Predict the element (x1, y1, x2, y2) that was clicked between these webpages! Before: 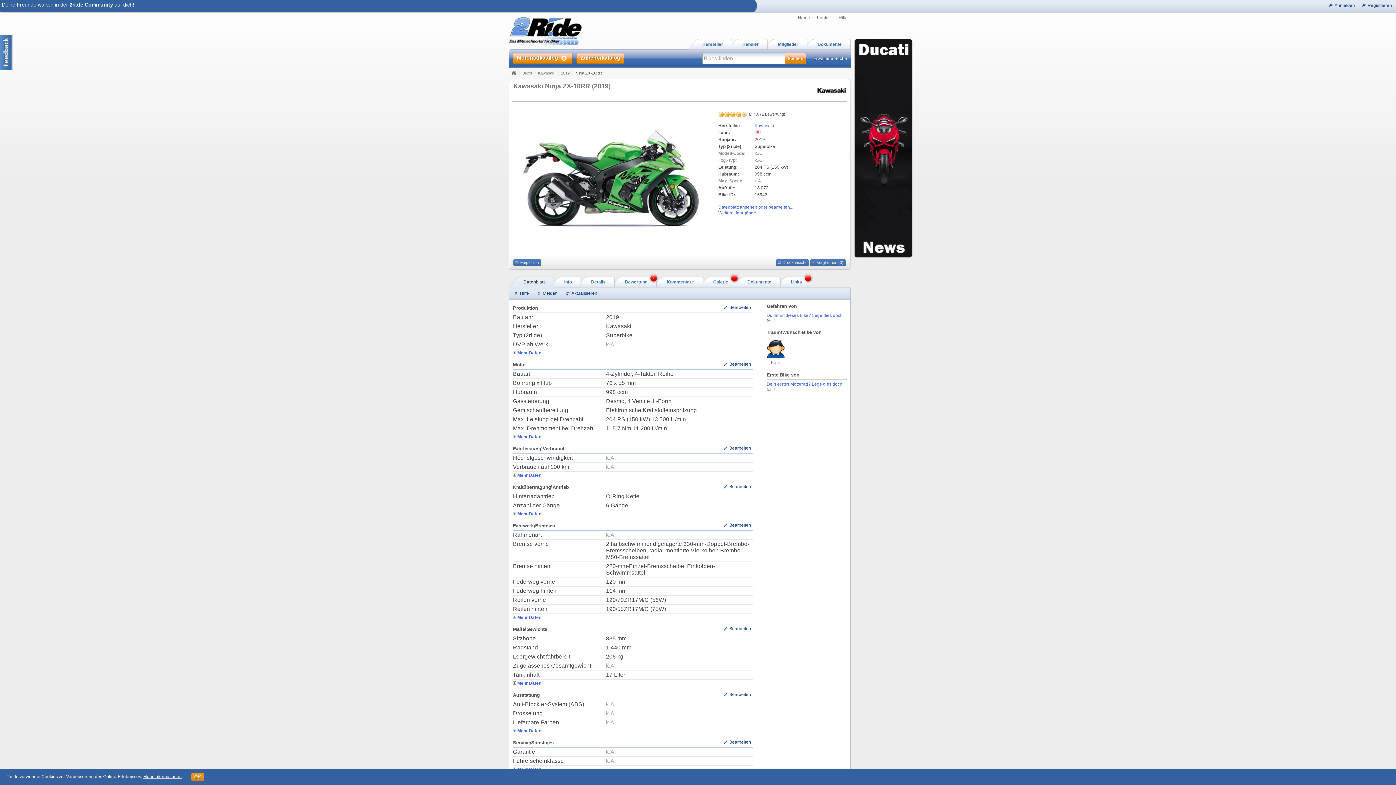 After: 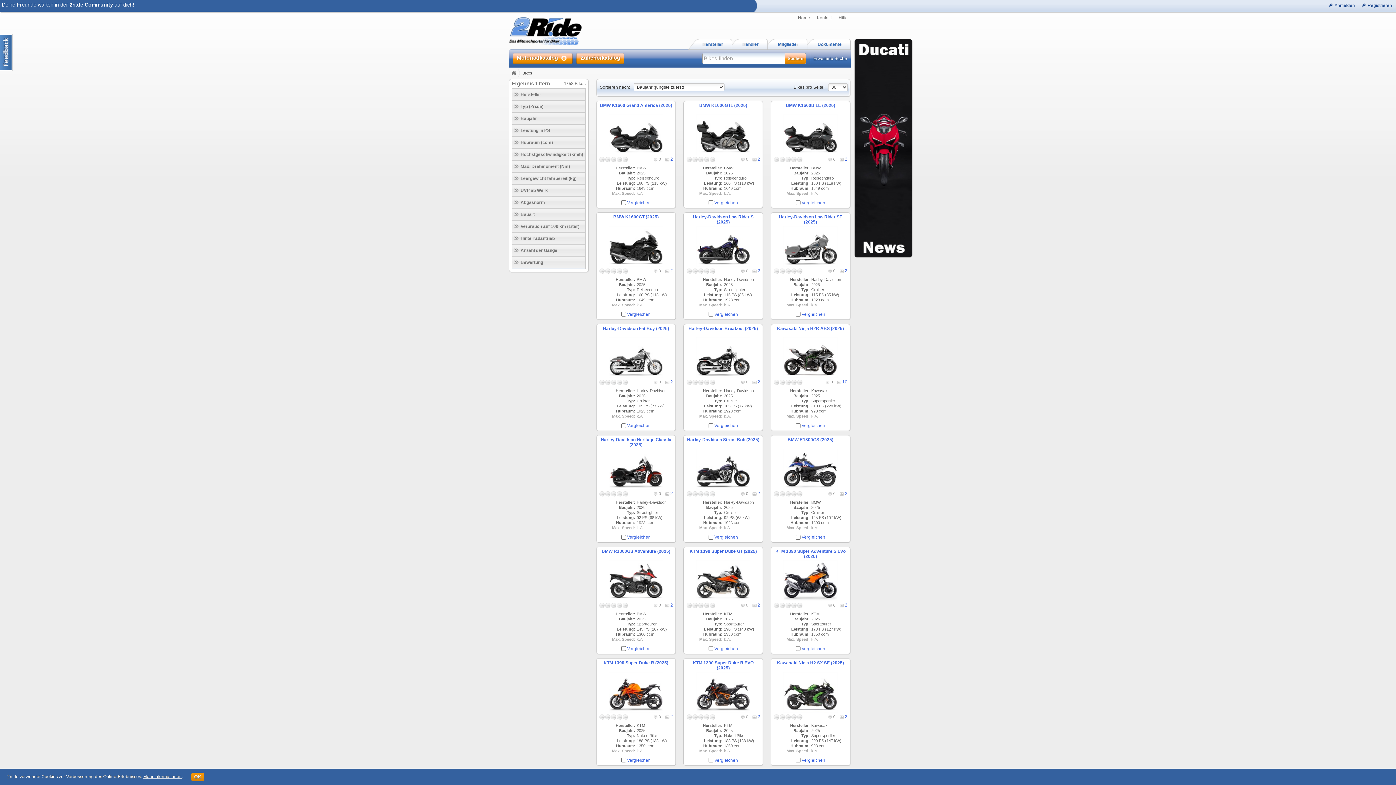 Action: label: Bikes bbox: (522, 69, 532, 77)